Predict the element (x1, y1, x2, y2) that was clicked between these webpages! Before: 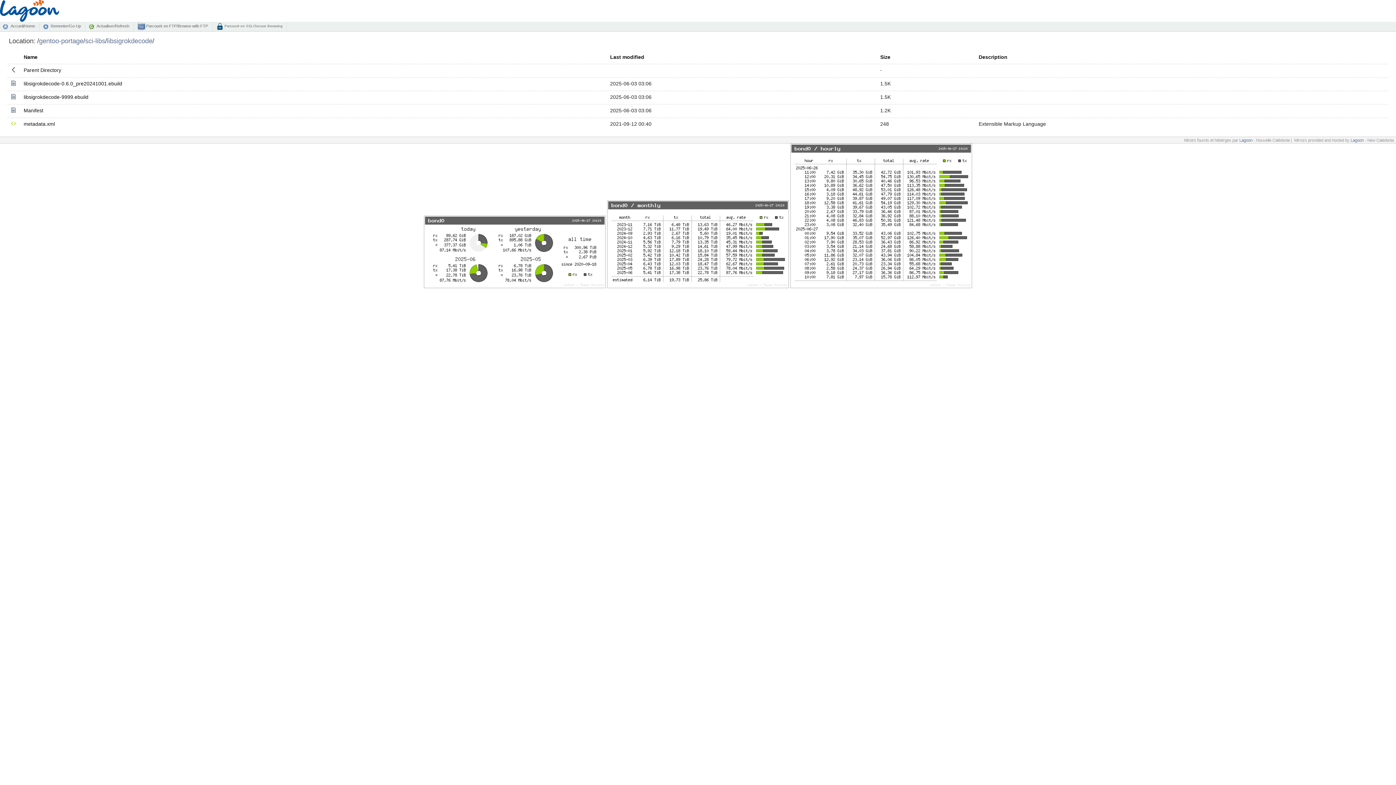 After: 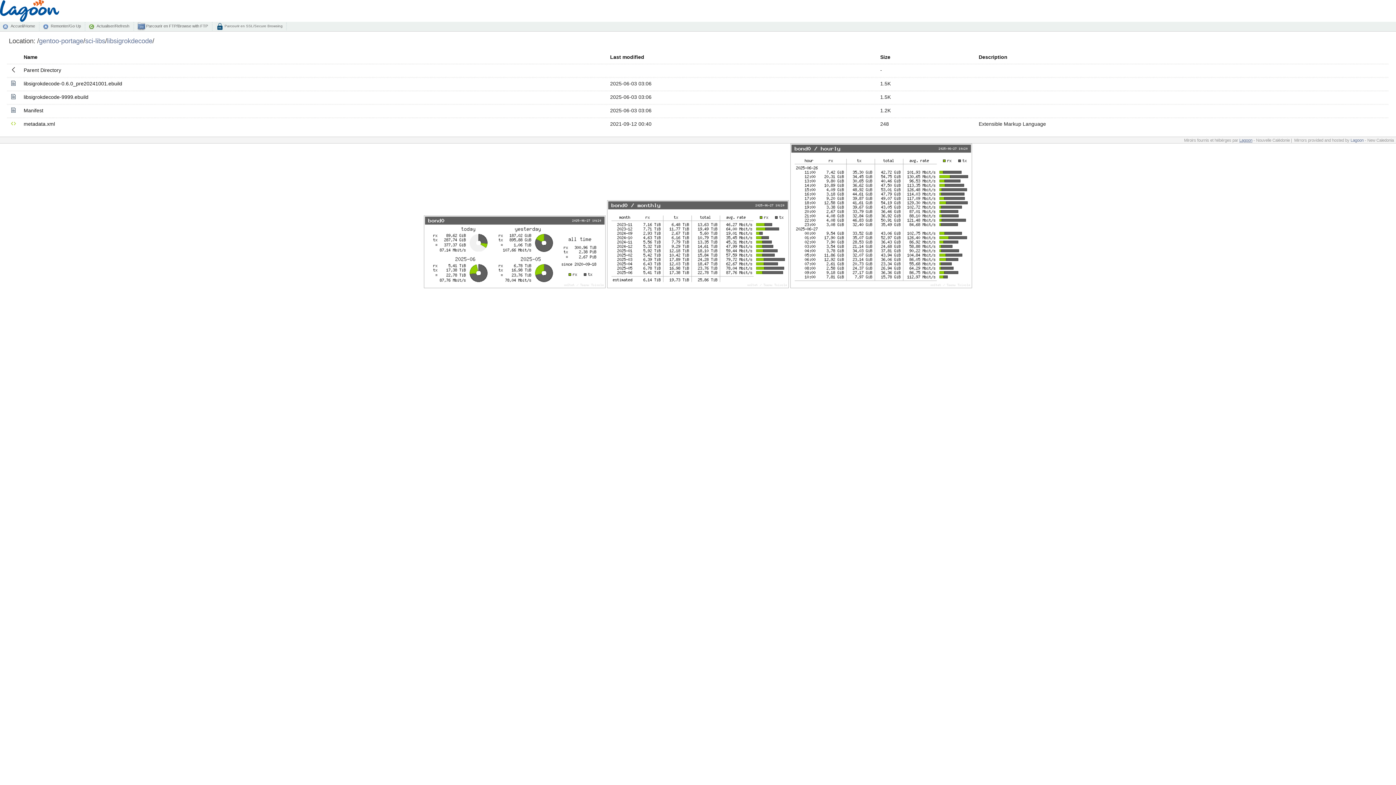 Action: bbox: (1239, 138, 1252, 142) label: Lagoon